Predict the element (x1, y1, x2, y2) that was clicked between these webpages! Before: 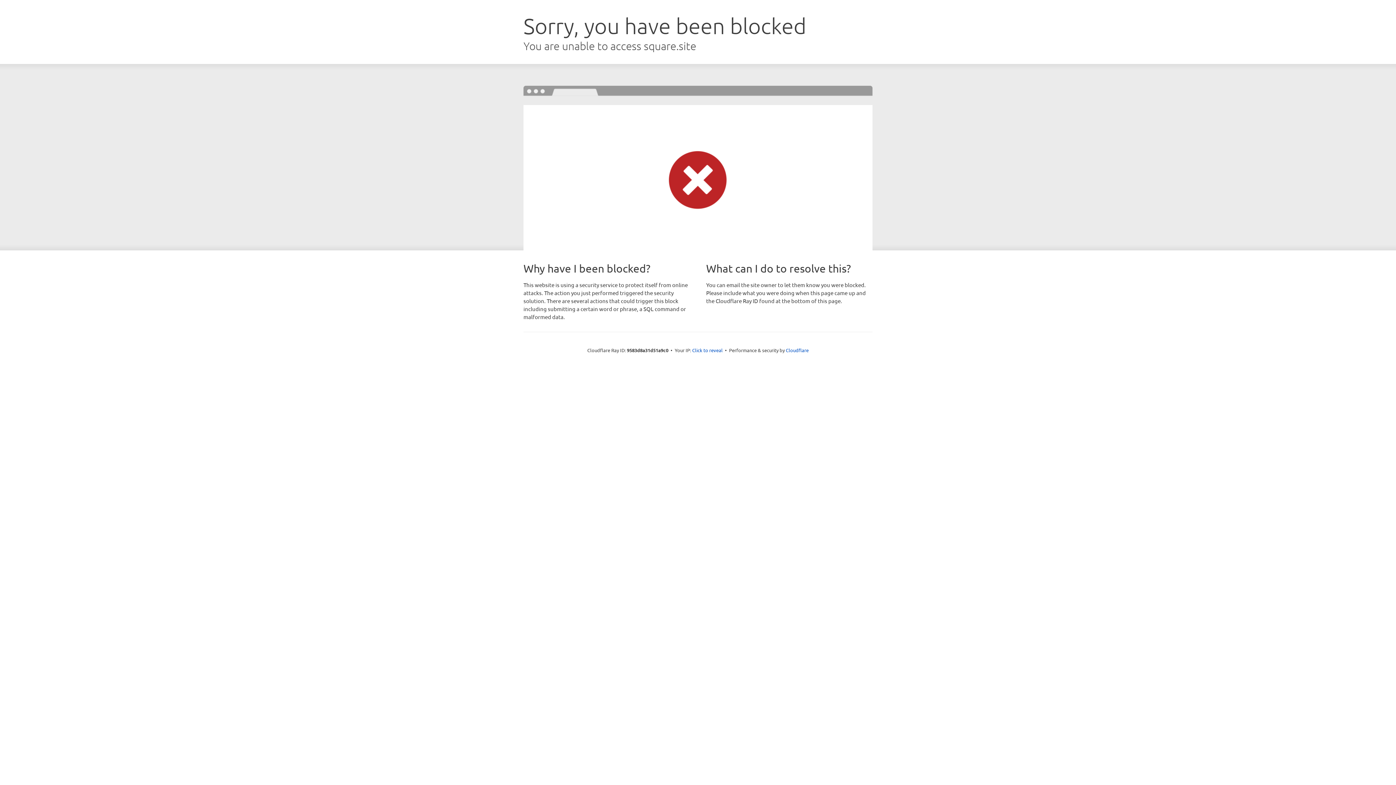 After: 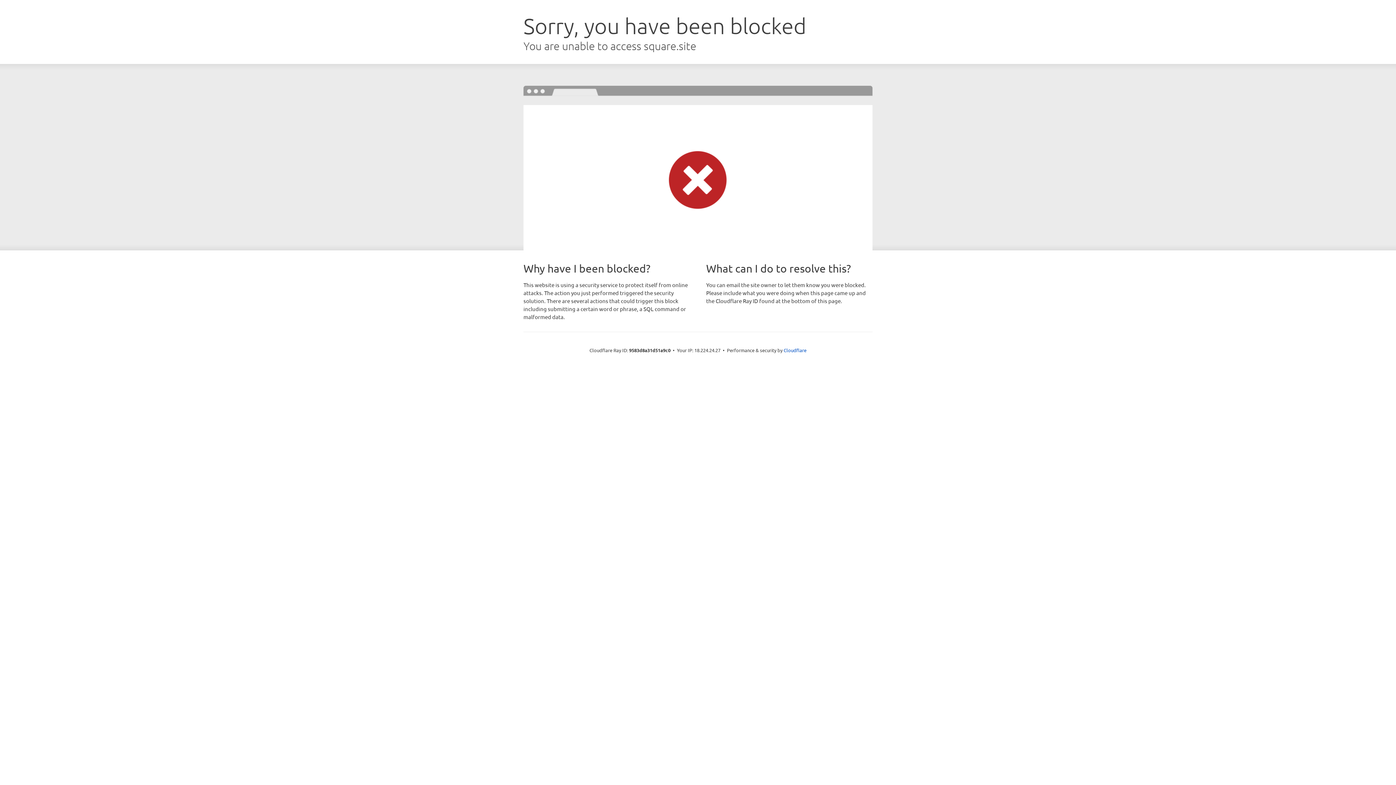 Action: bbox: (692, 346, 722, 353) label: Click to reveal